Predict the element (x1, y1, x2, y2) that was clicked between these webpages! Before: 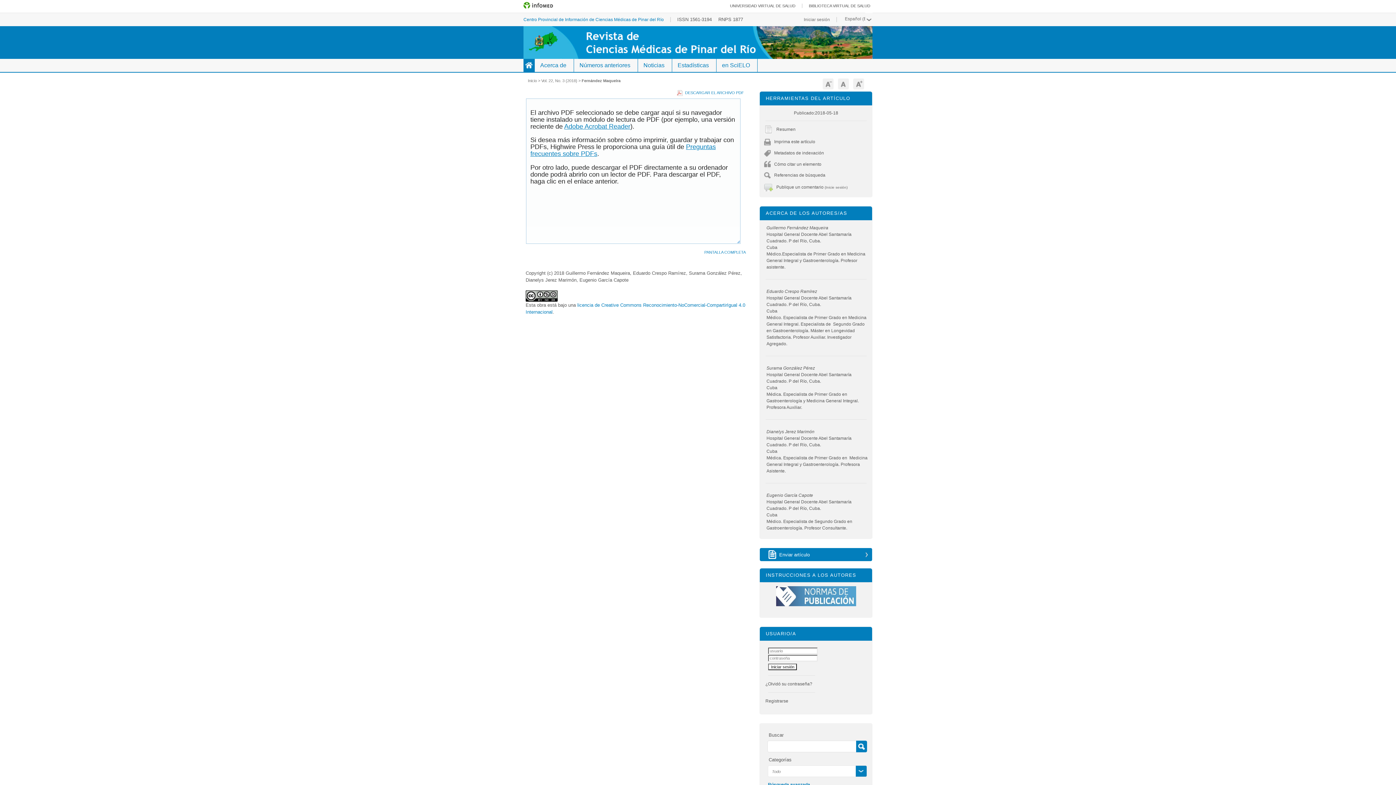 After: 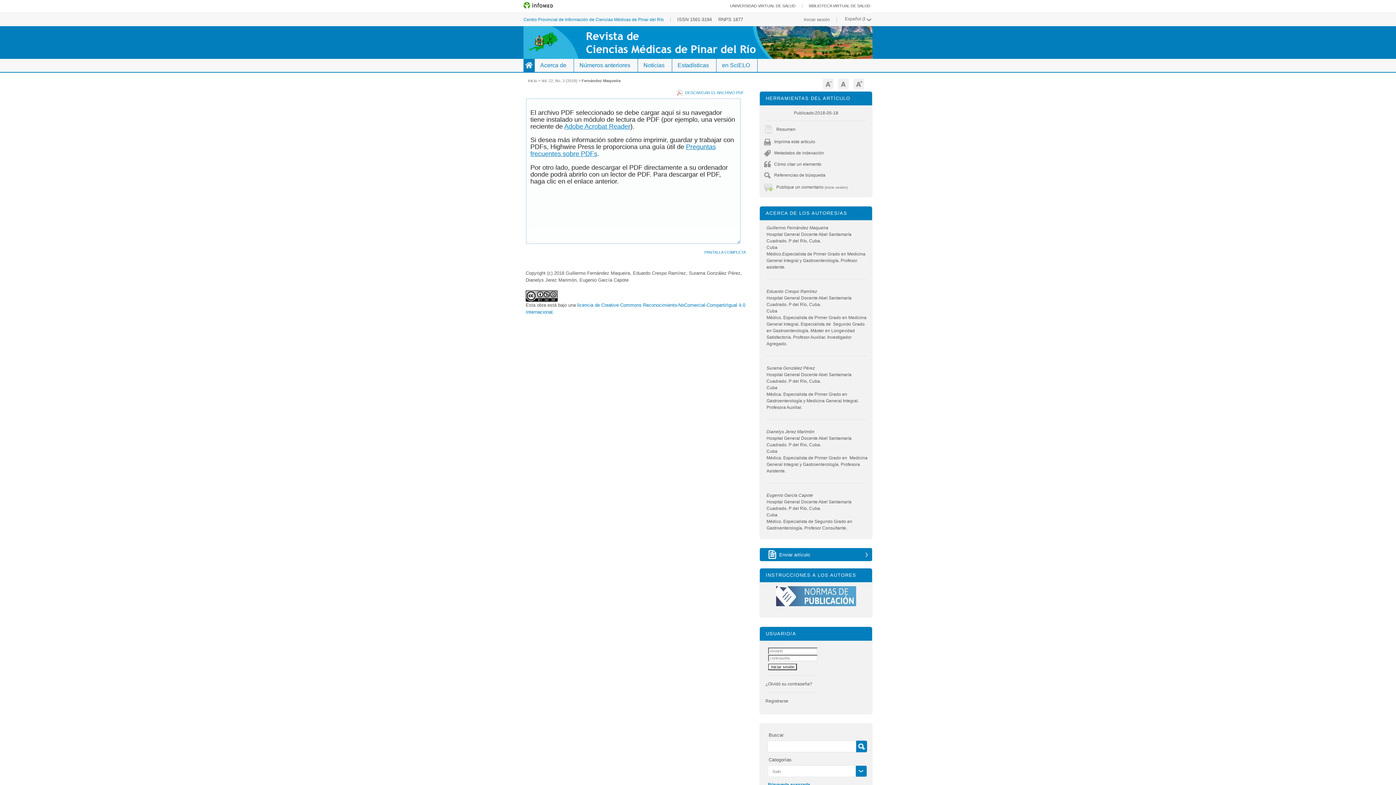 Action: bbox: (581, 78, 620, 82) label: Fernández Maqueira